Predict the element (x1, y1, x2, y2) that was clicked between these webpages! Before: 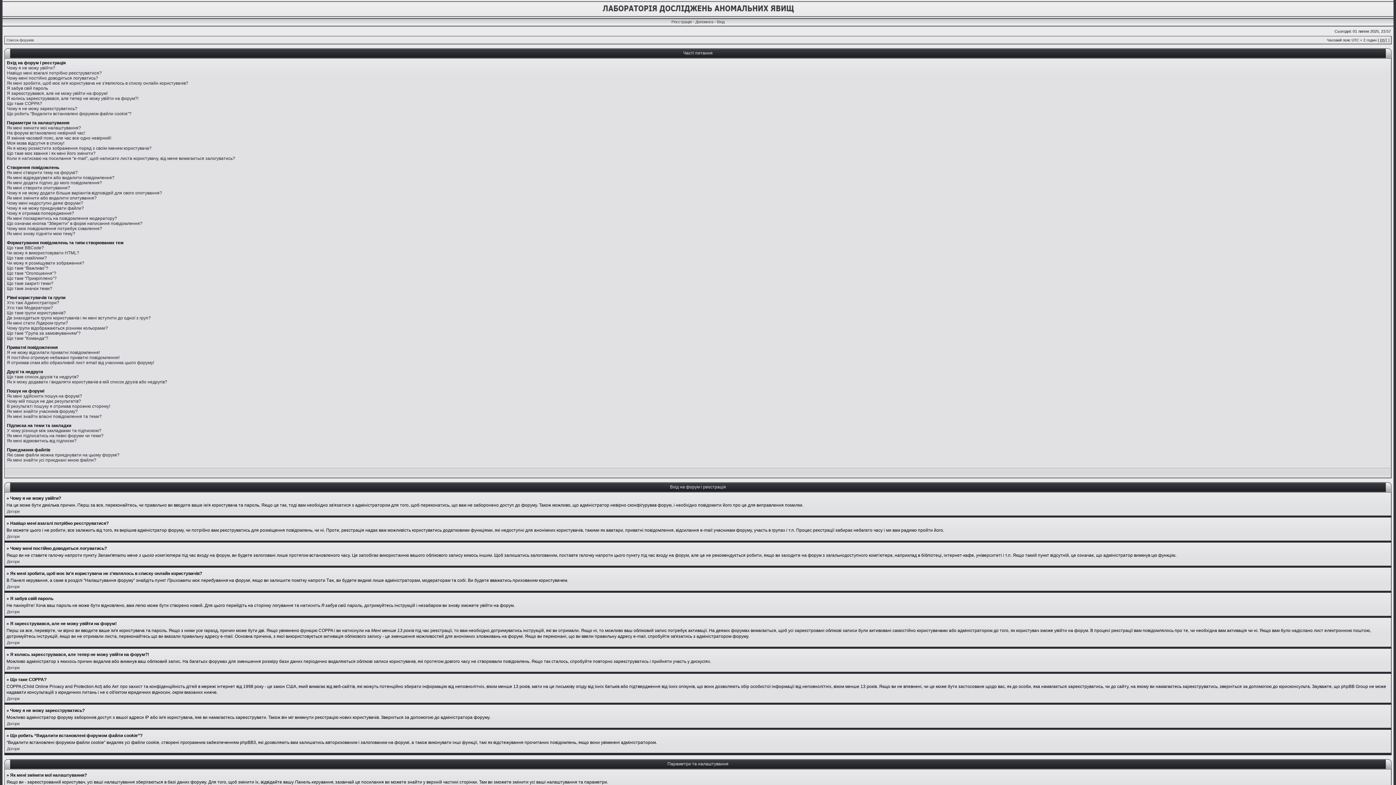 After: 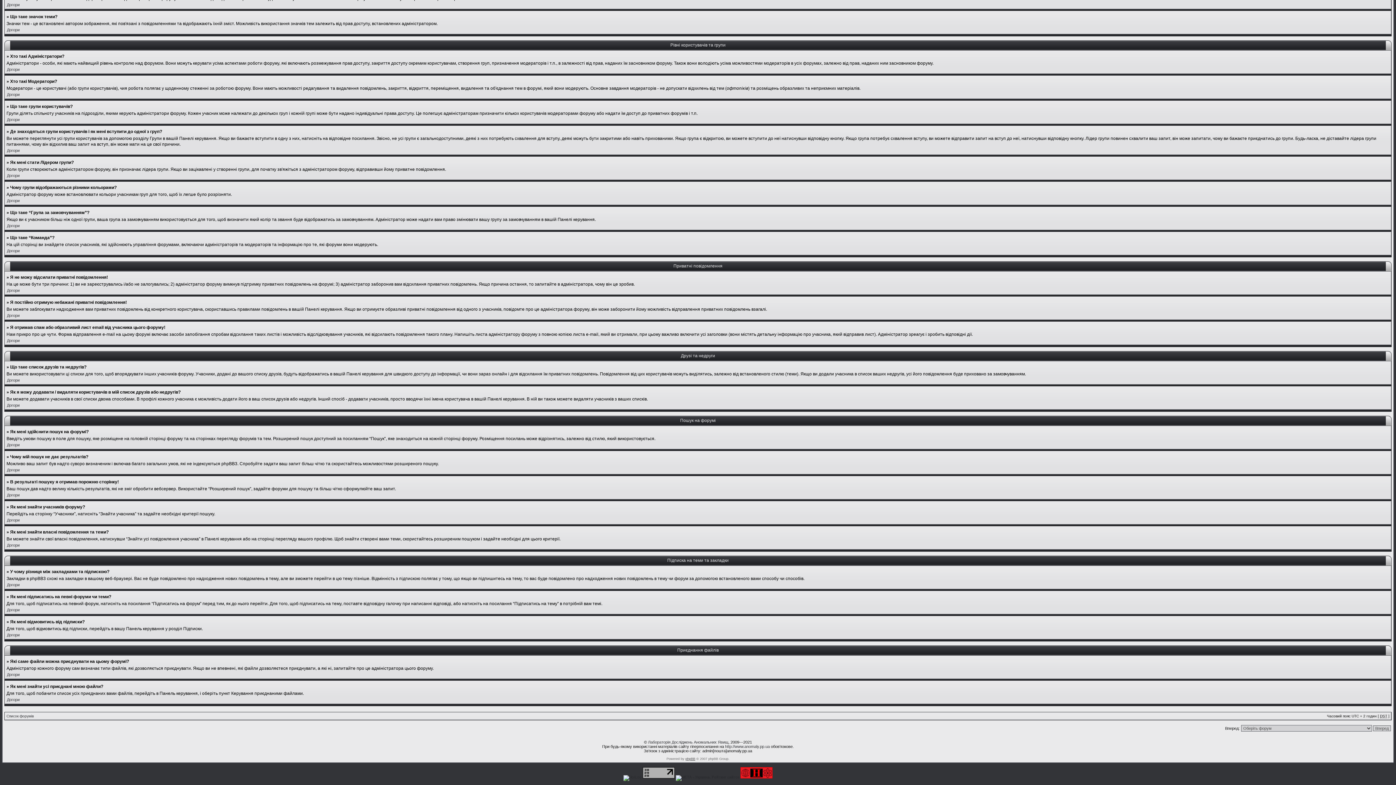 Action: label: Як мені здійснити пошук на форумі? bbox: (6, 393, 82, 398)